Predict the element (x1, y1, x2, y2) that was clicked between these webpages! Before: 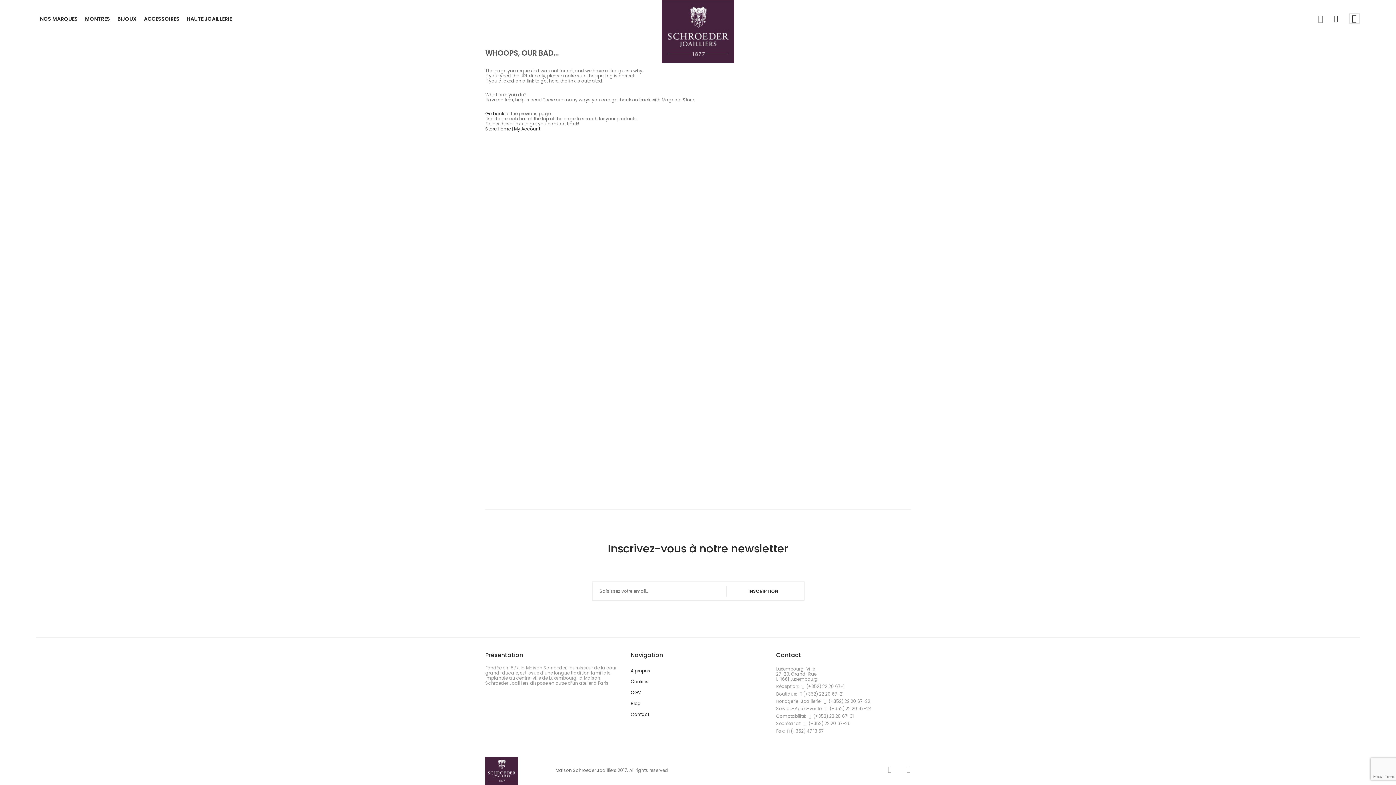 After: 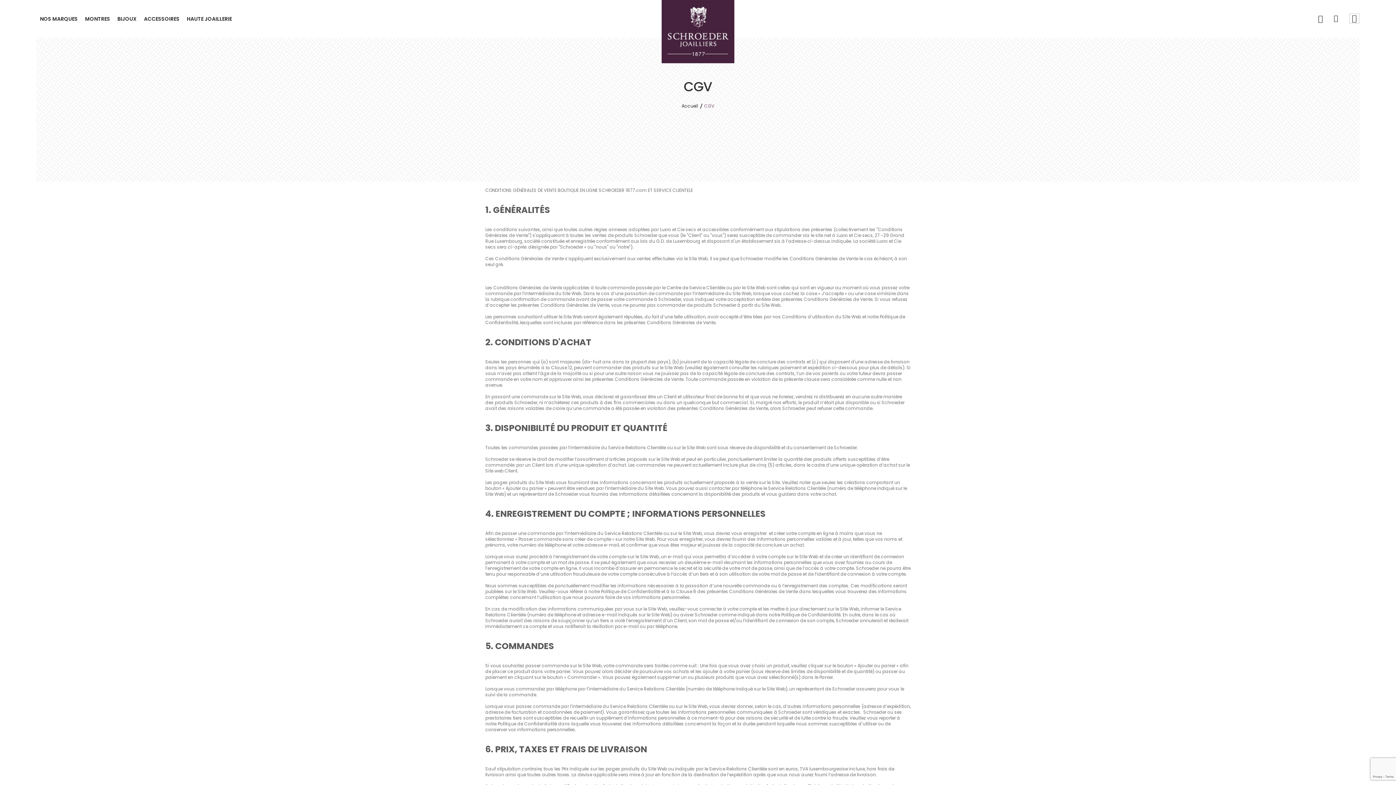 Action: bbox: (630, 689, 641, 695) label: CGV